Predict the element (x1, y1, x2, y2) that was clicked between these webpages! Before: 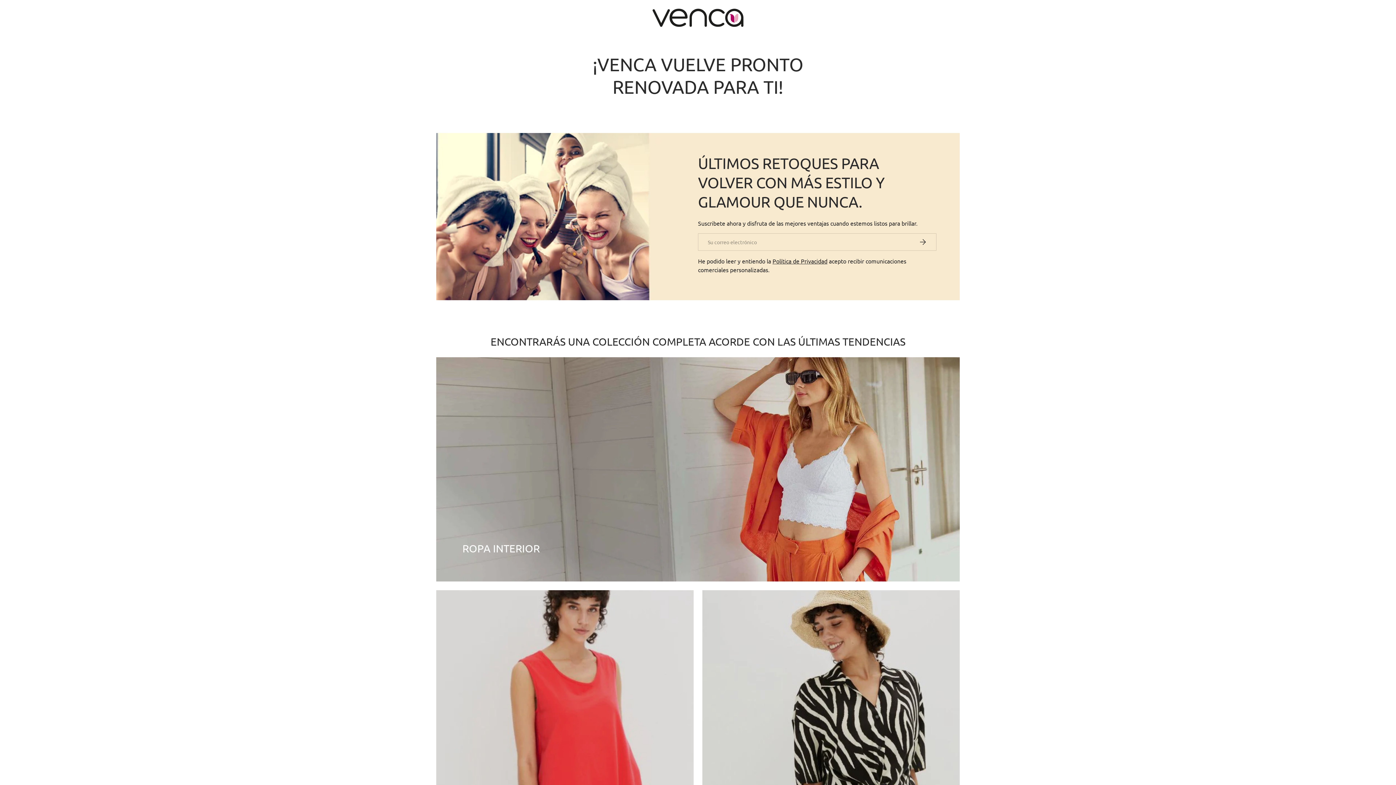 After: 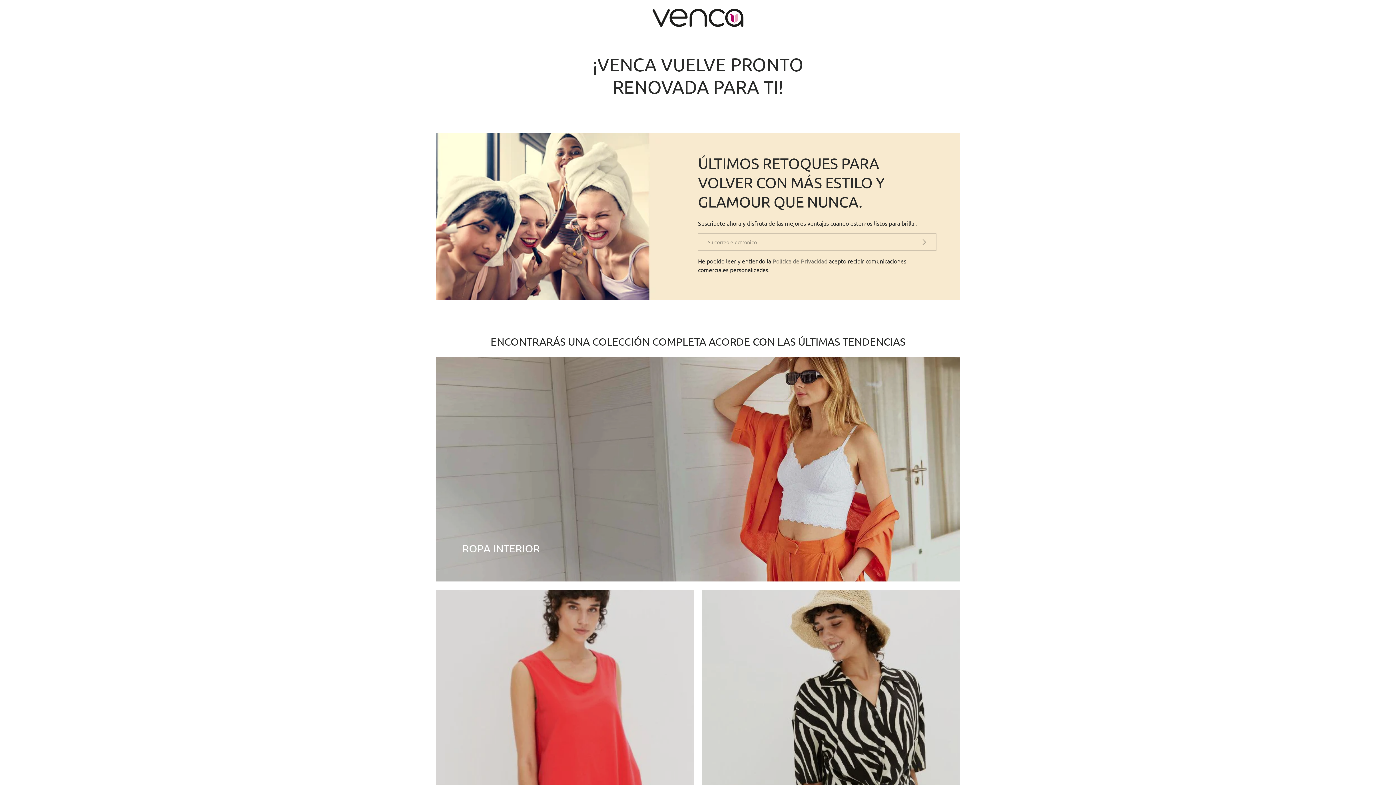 Action: label: Política de Privacidad bbox: (772, 257, 827, 264)